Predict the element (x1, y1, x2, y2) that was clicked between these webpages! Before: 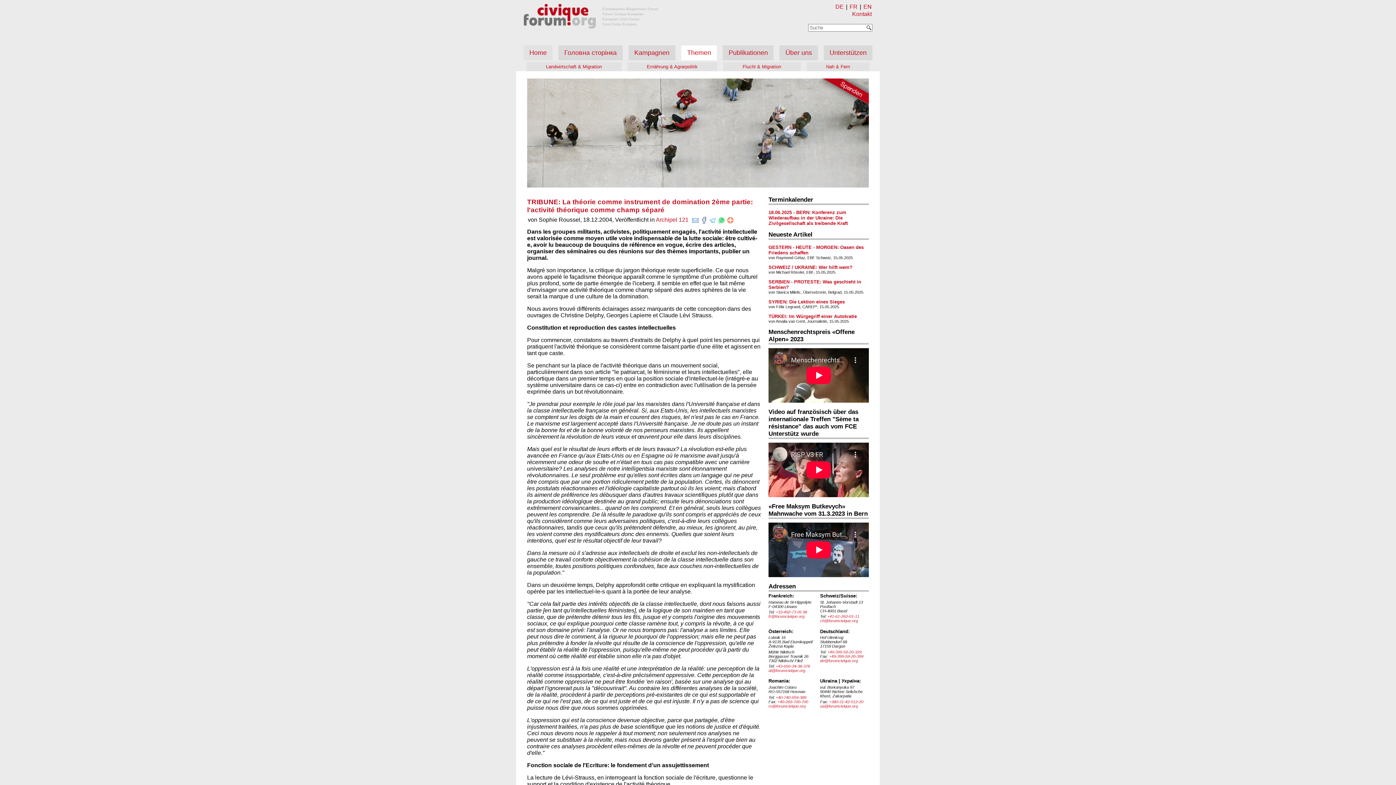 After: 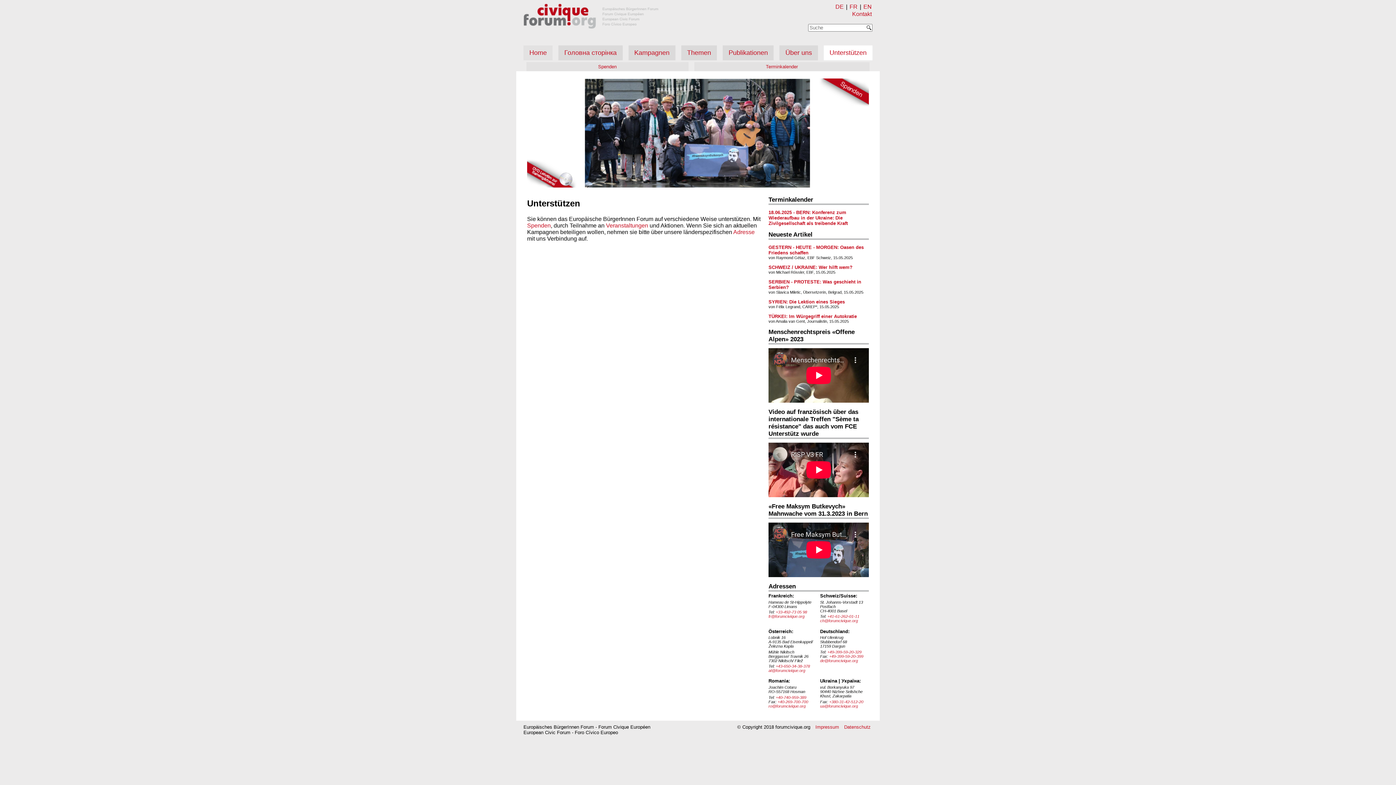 Action: label: Unterstützen bbox: (823, 45, 872, 60)